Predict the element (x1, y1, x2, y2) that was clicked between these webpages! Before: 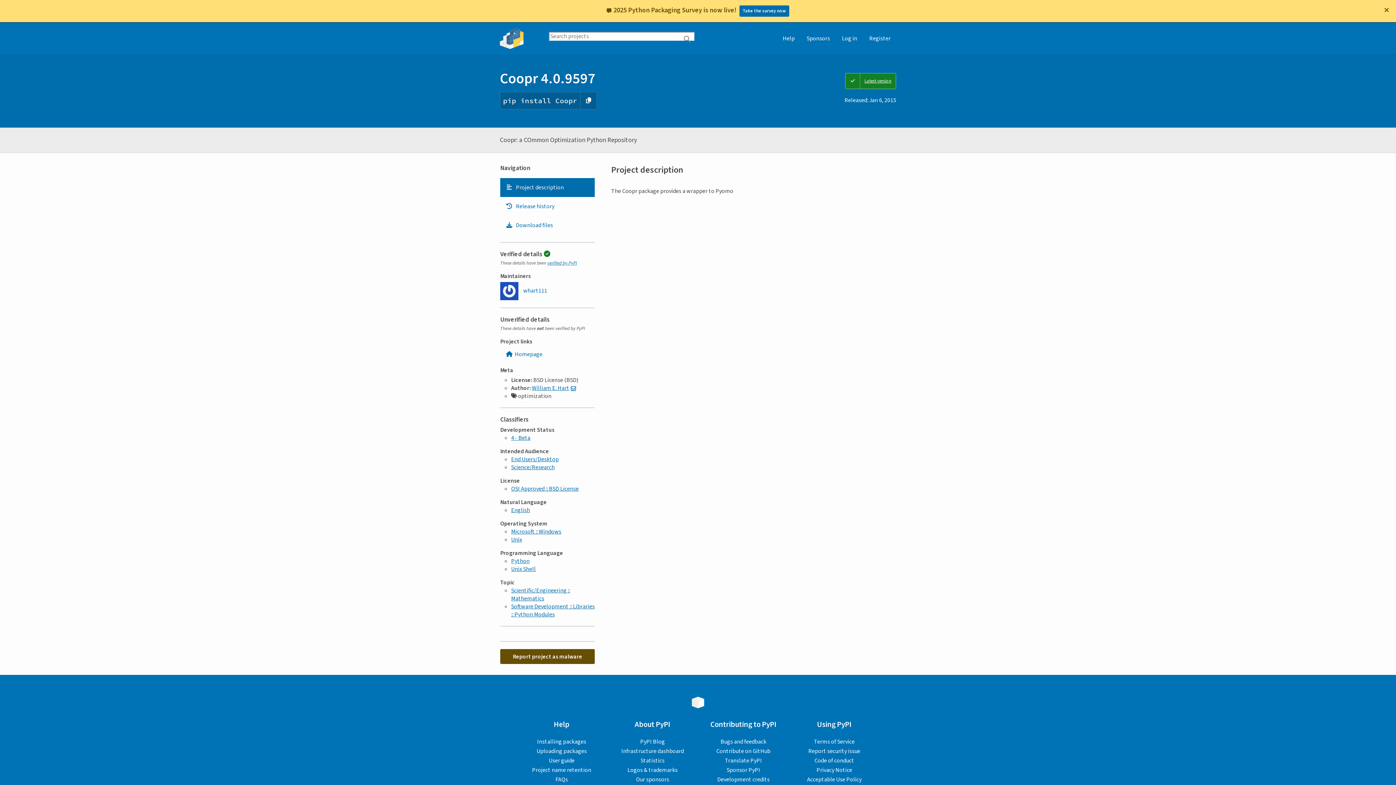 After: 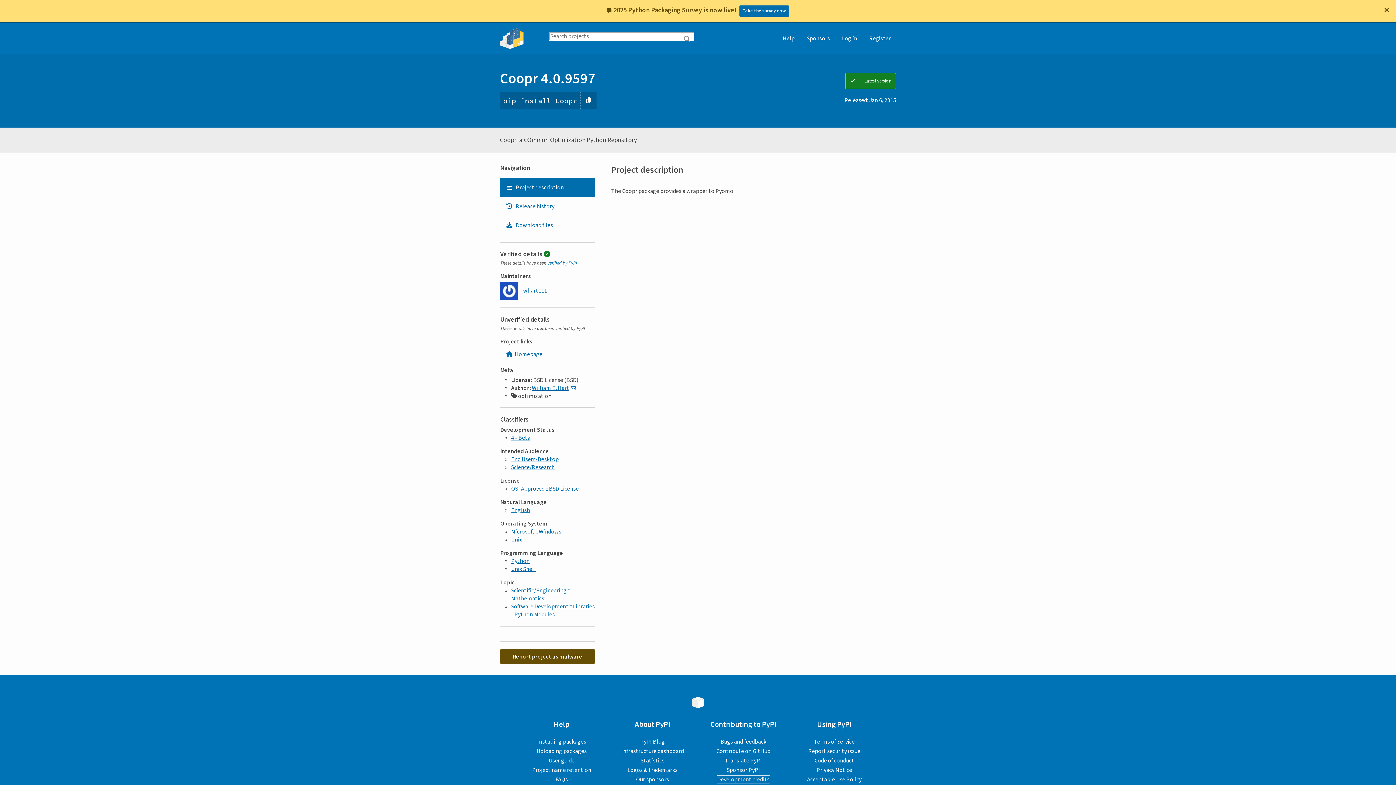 Action: bbox: (717, 753, 769, 761) label: Development credits